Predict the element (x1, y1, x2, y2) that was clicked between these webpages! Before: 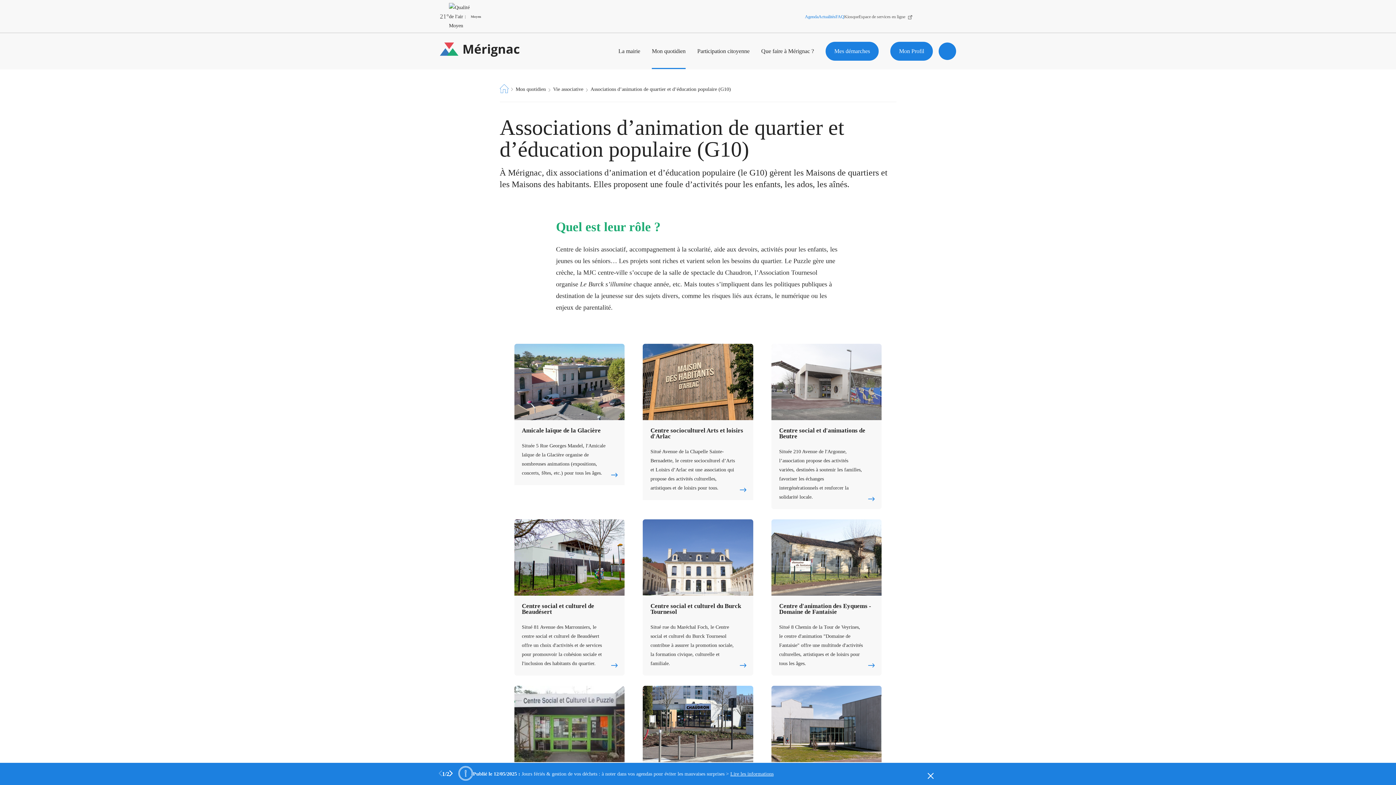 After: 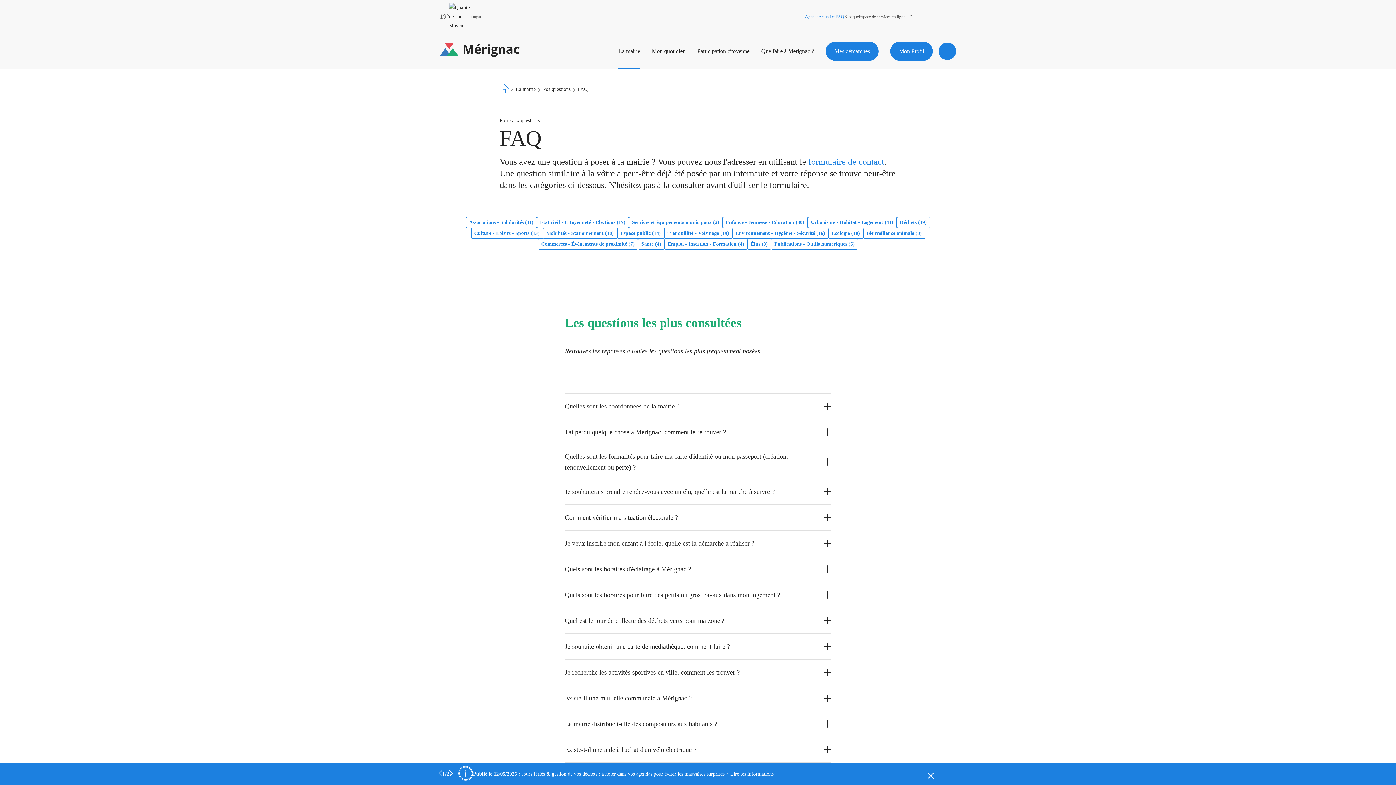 Action: label: FAQ bbox: (835, 14, 844, 19)